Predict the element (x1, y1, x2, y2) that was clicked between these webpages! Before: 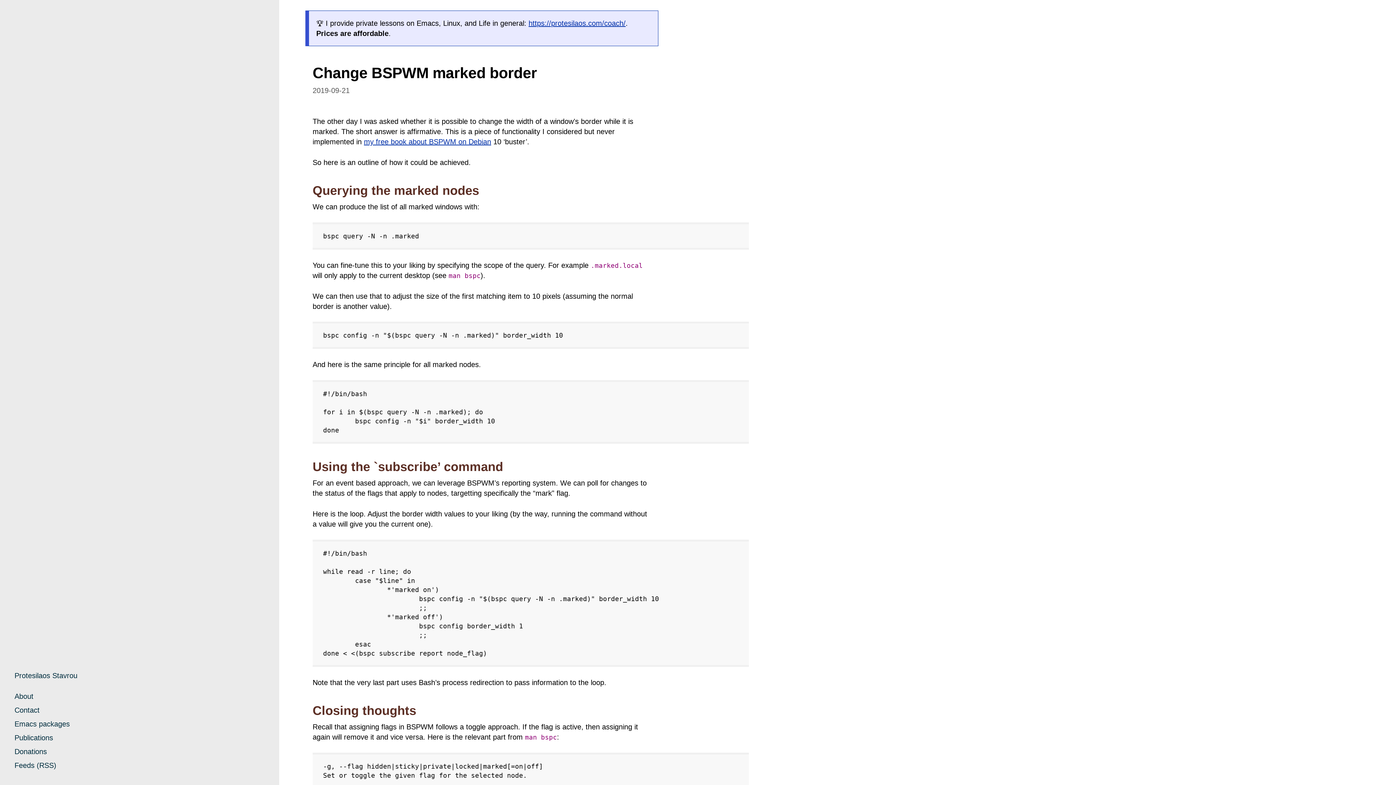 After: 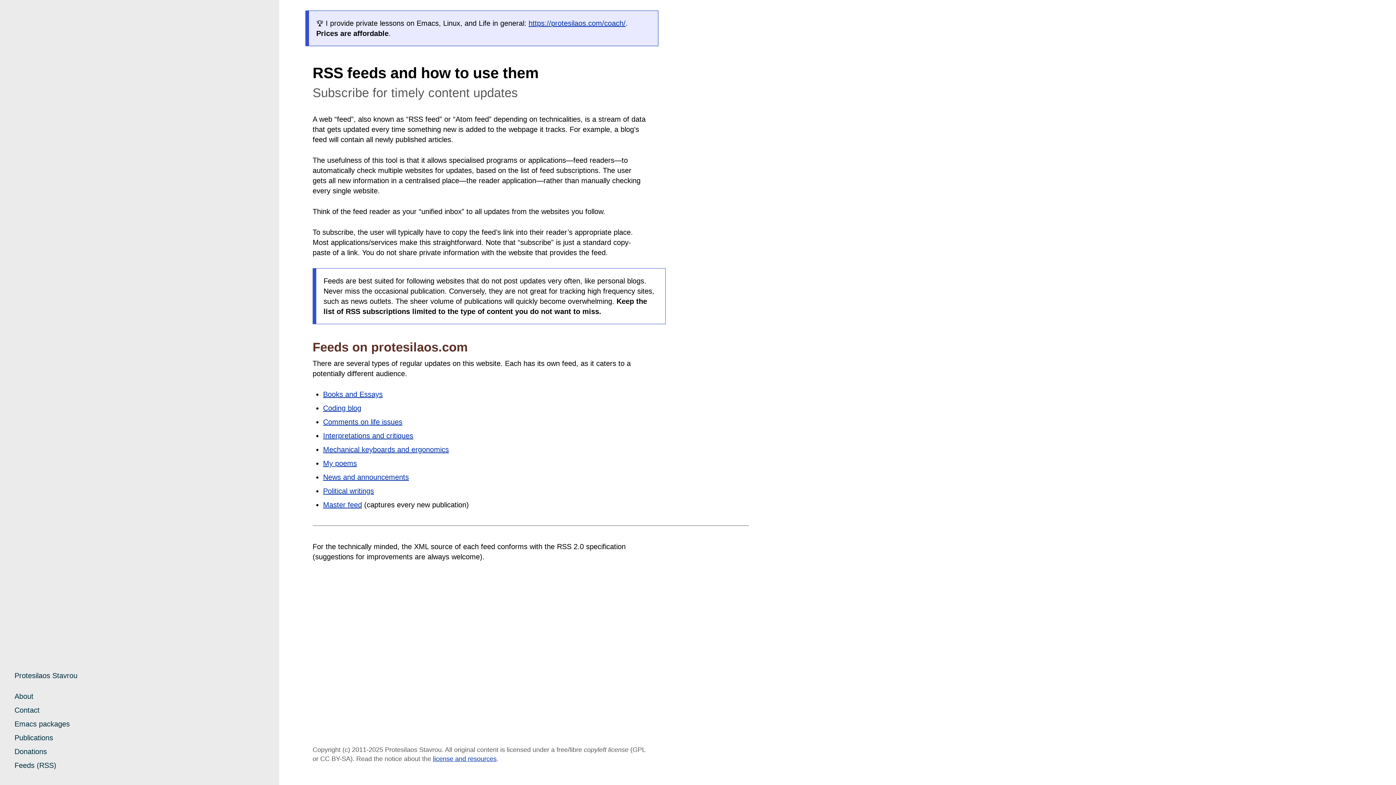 Action: label: Feeds (RSS) bbox: (14, 761, 56, 769)